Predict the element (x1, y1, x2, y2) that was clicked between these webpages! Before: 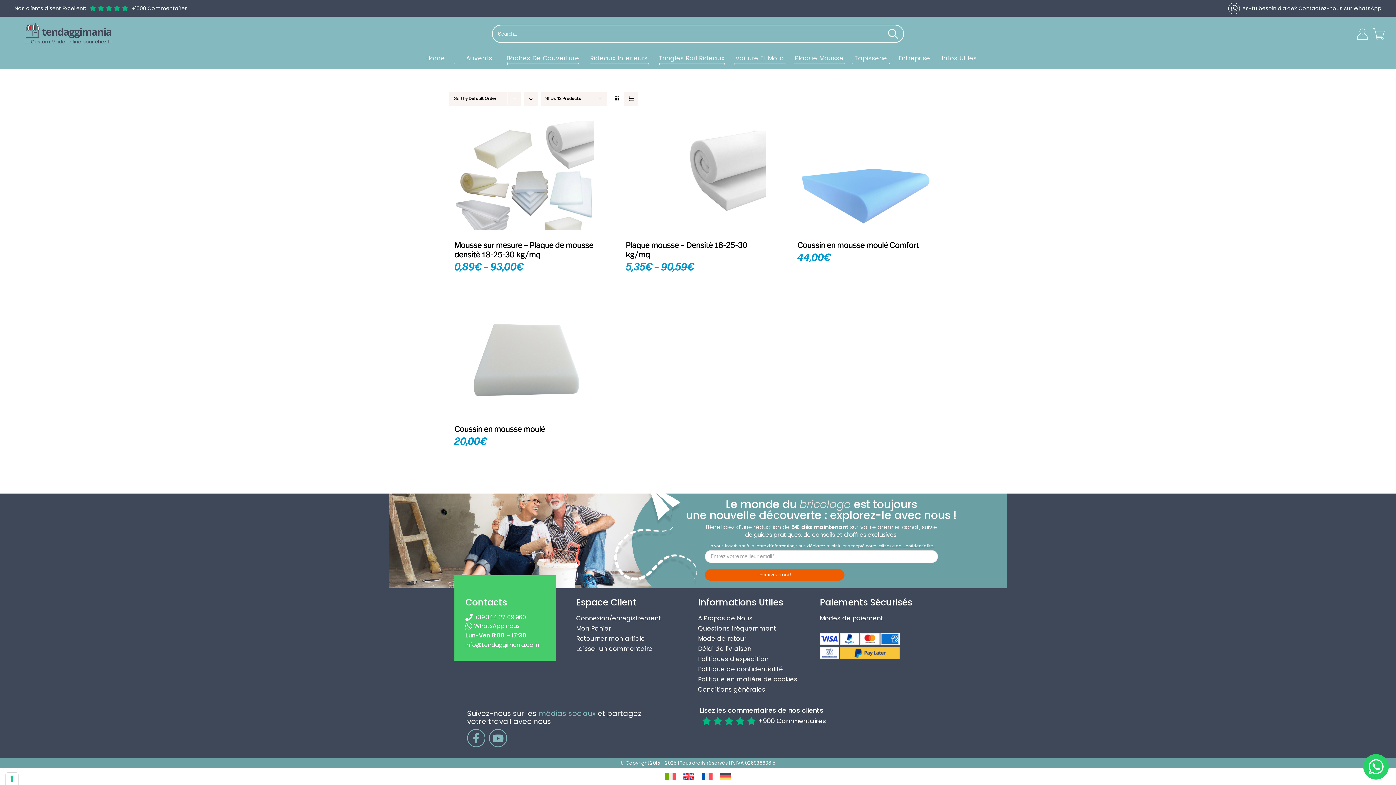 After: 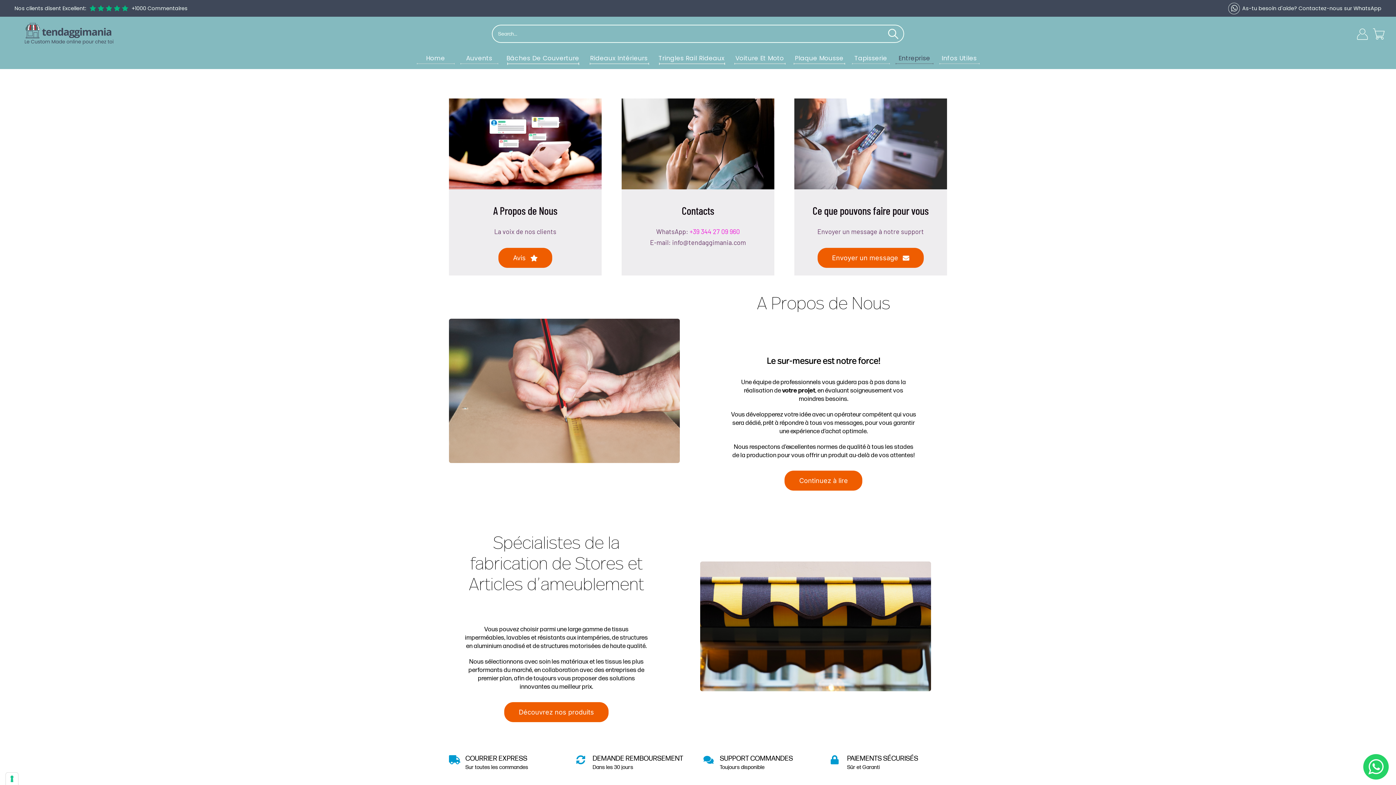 Action: label: Entreprise bbox: (898, 51, 931, 65)